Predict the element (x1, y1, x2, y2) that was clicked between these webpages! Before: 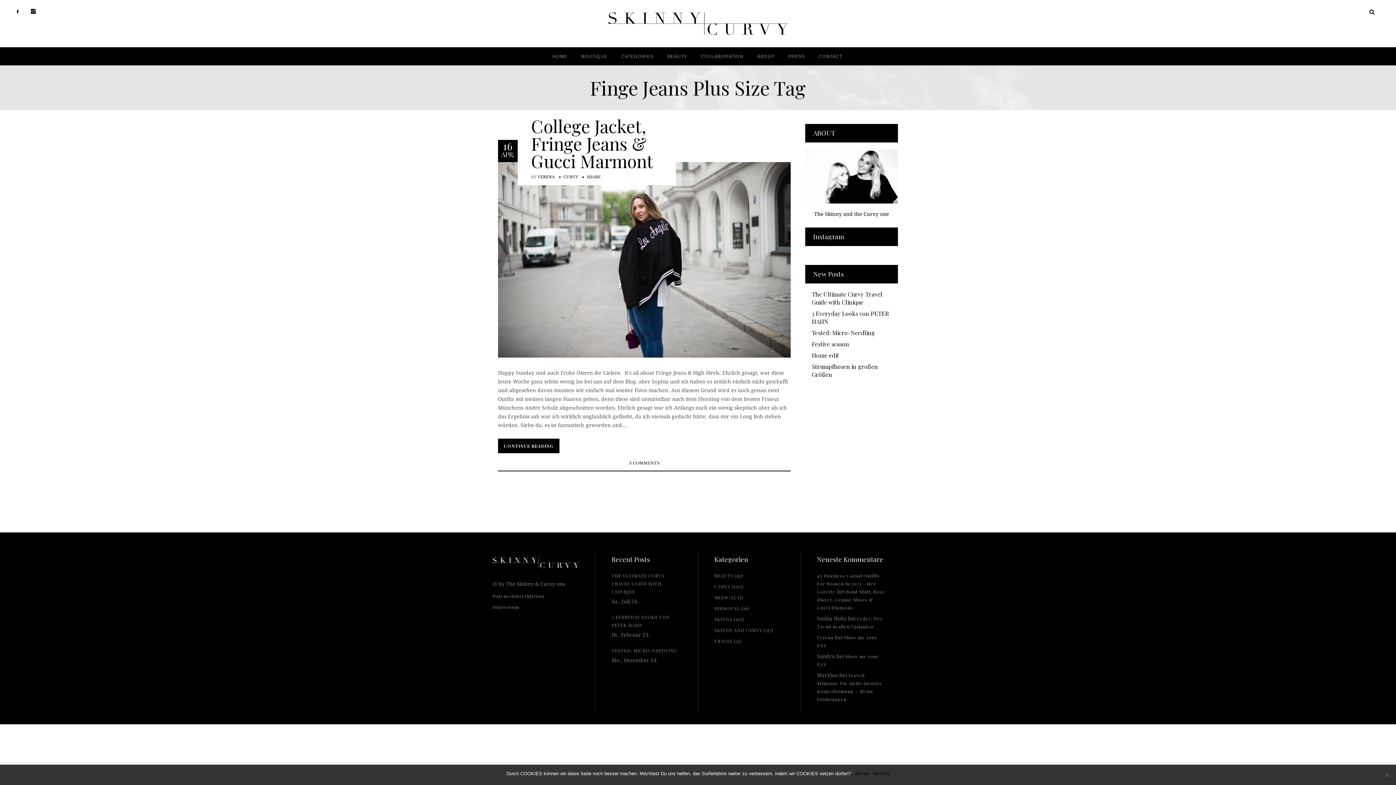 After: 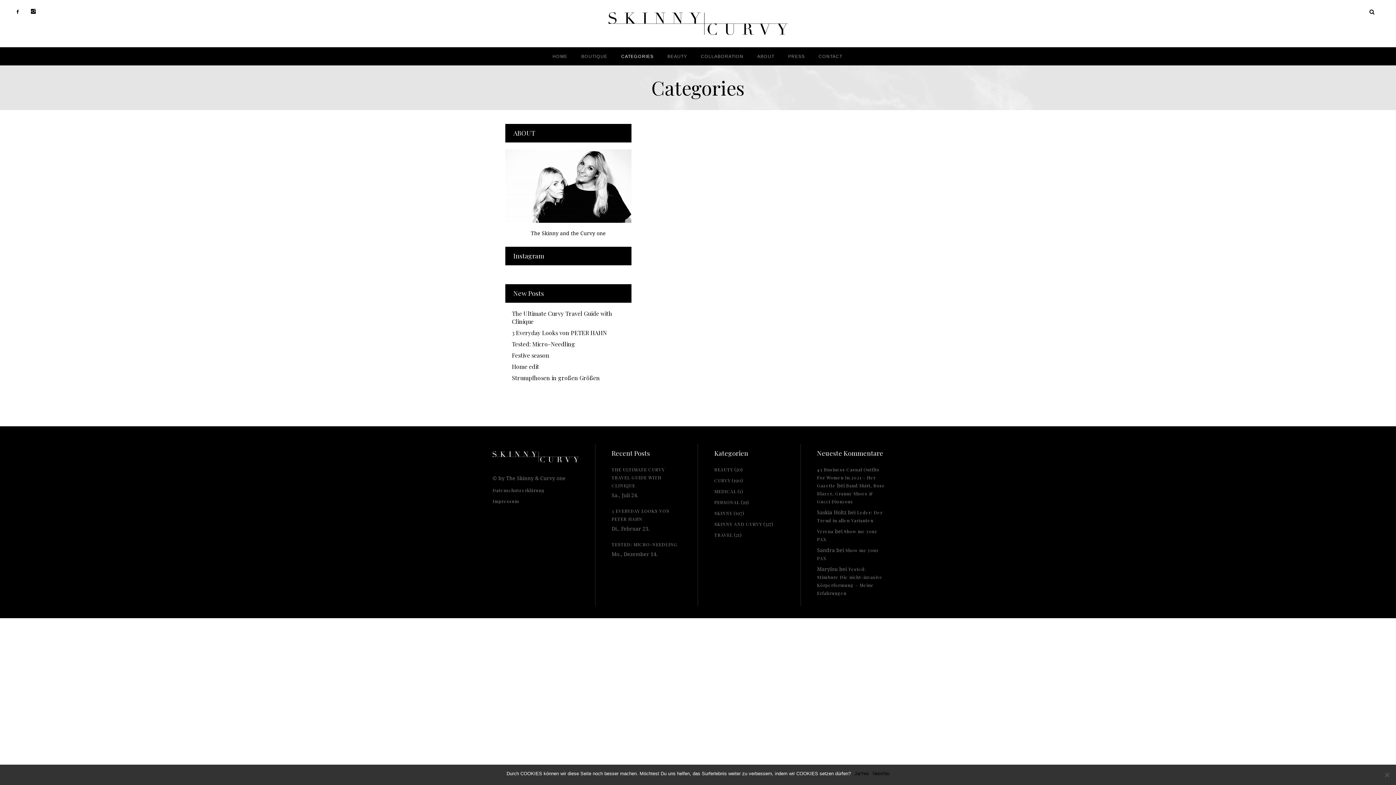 Action: label: CATEGORIES
CATEGORIES bbox: (614, 47, 660, 65)